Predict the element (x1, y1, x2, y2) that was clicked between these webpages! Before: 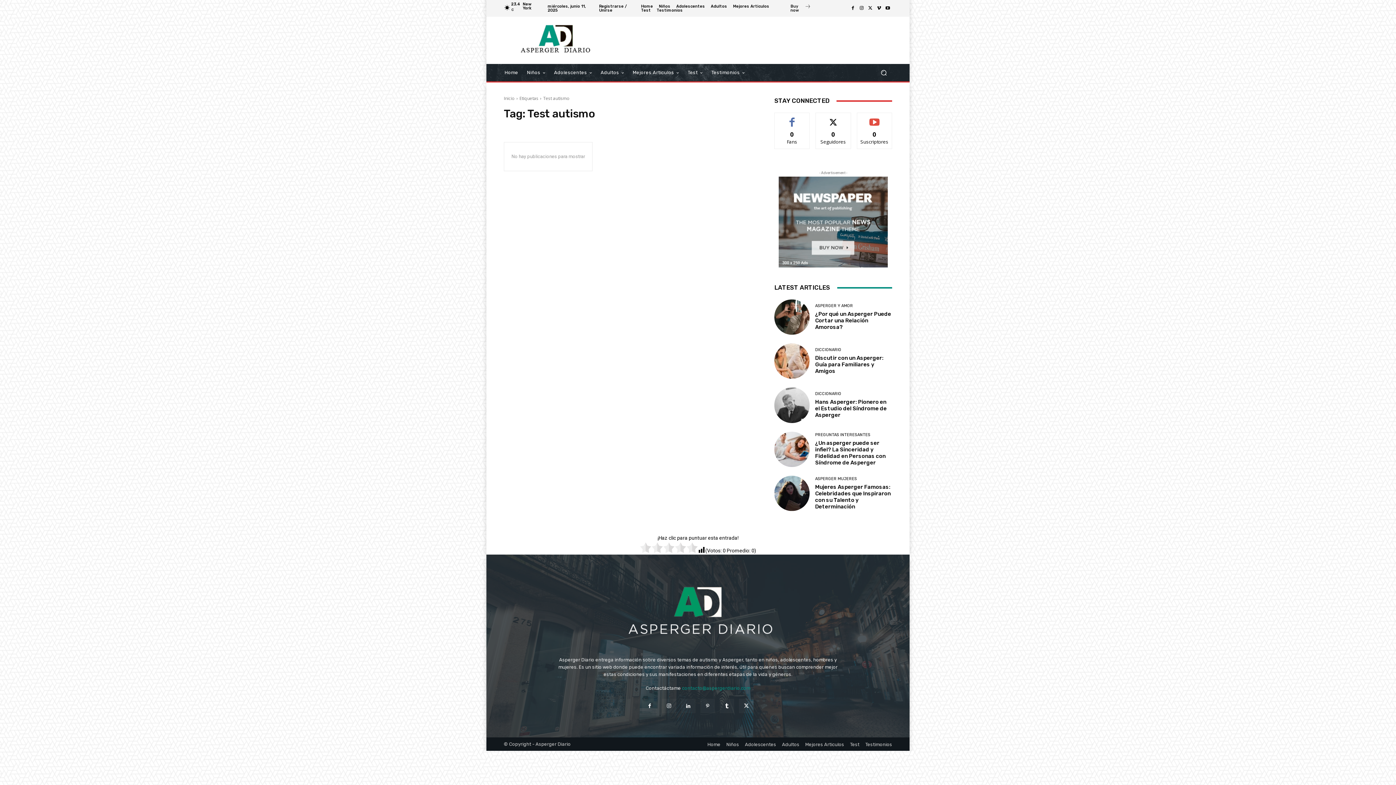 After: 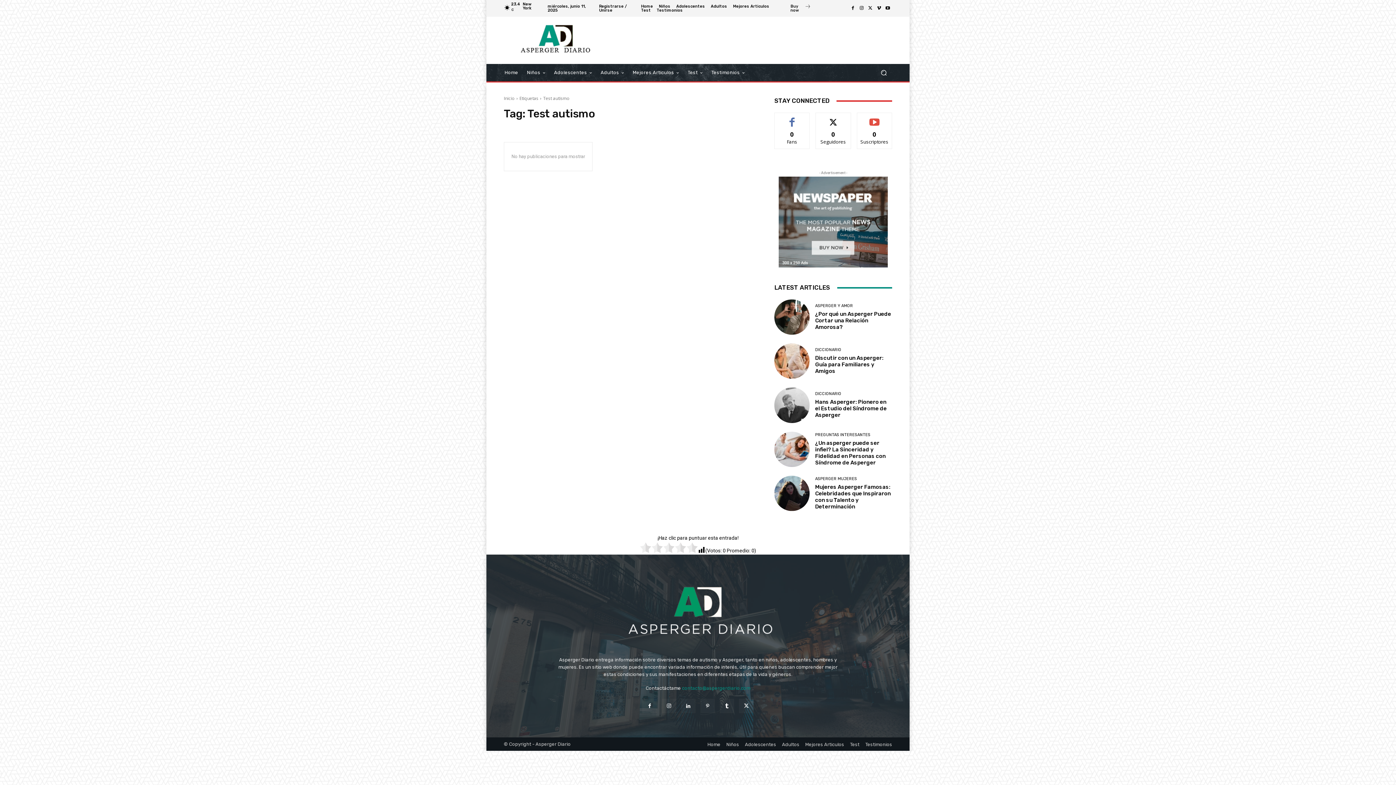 Action: bbox: (883, 4, 892, 12)